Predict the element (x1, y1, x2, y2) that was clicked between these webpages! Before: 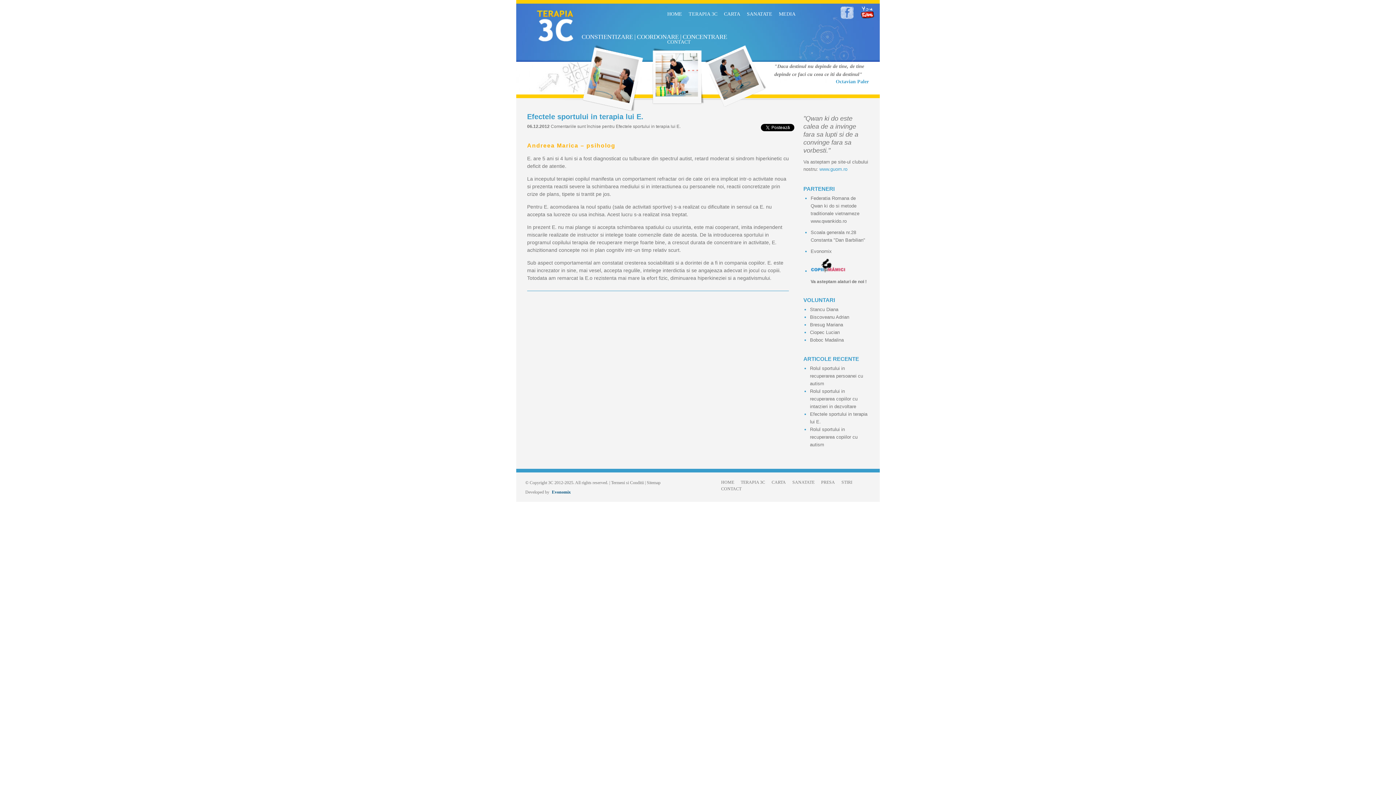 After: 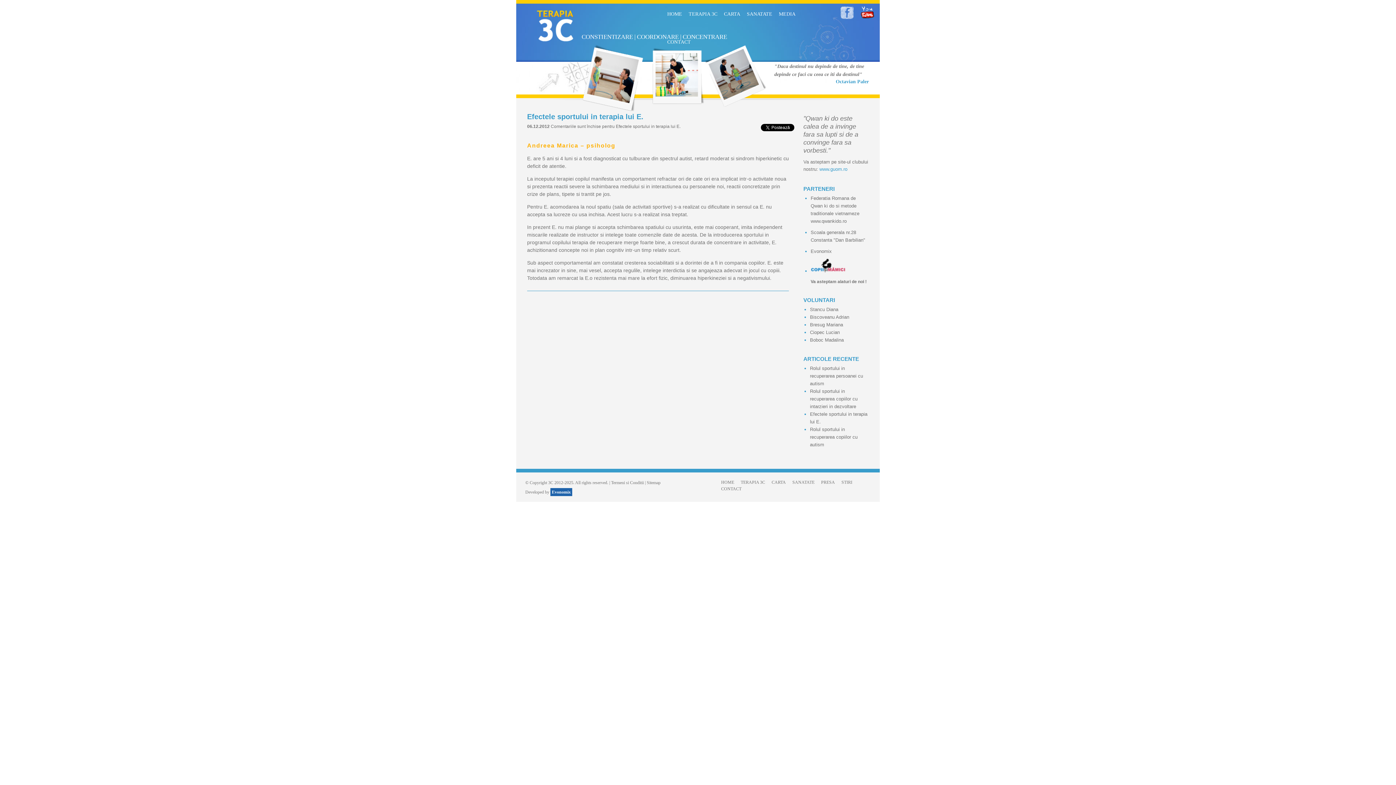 Action: bbox: (550, 488, 572, 496) label: Evonomix